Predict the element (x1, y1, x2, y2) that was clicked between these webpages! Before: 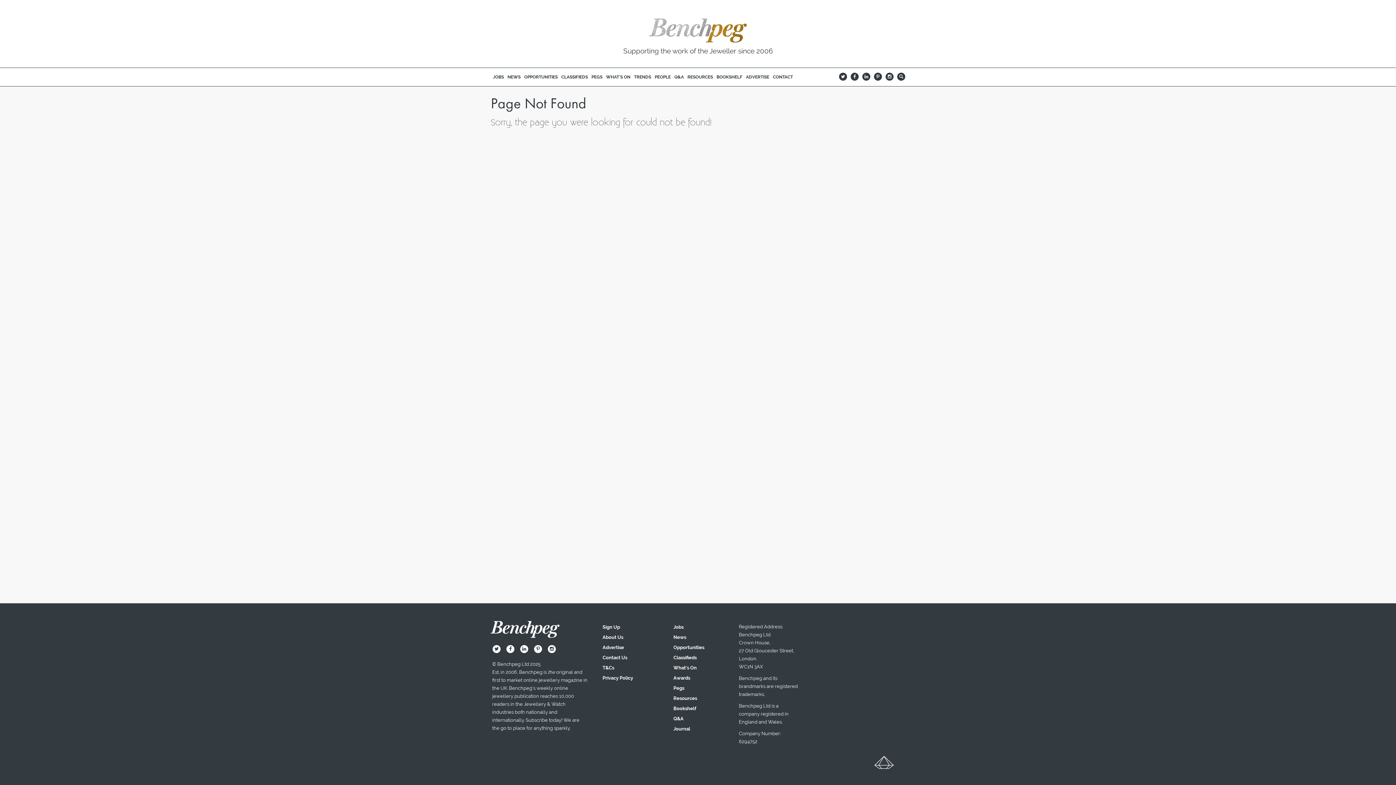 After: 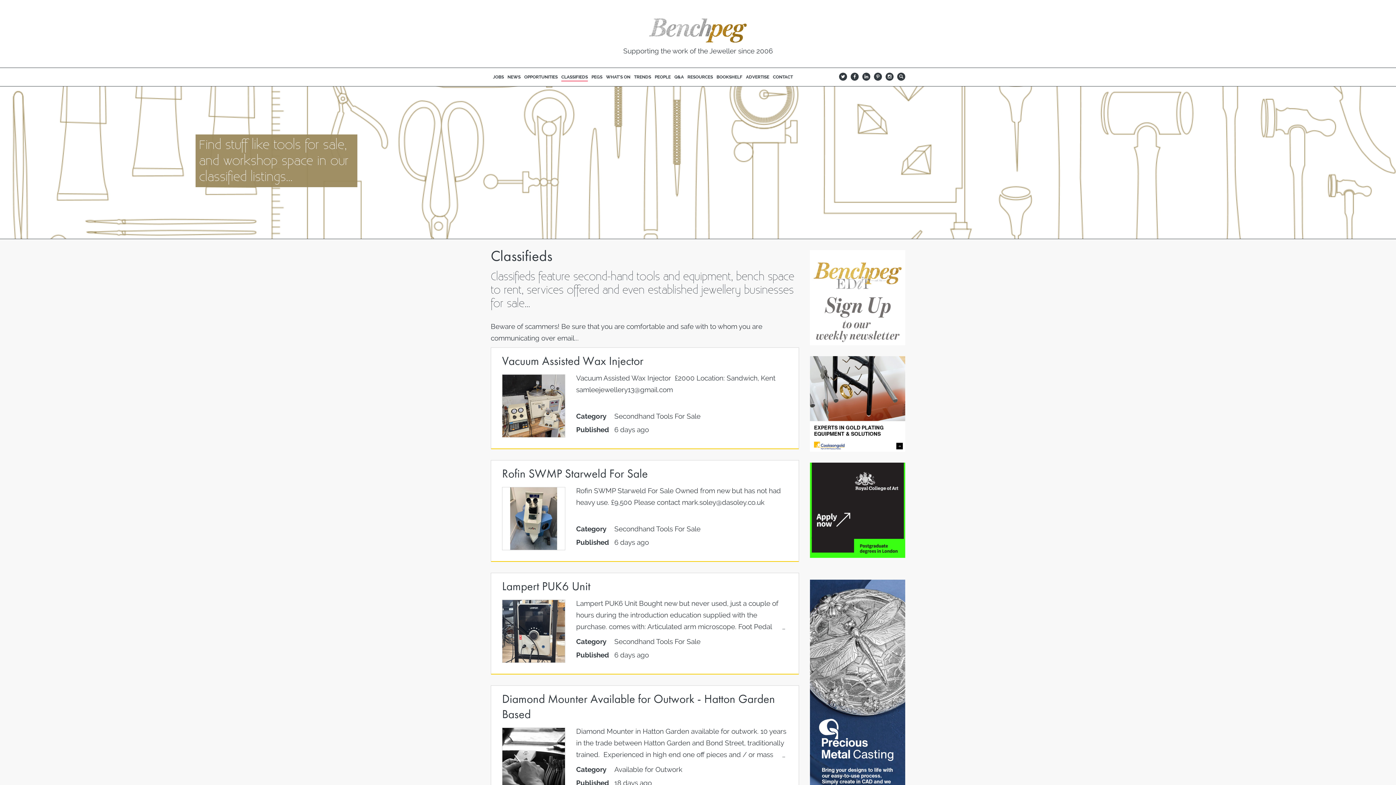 Action: bbox: (559, 71, 589, 82) label: CLASSIFIEDS